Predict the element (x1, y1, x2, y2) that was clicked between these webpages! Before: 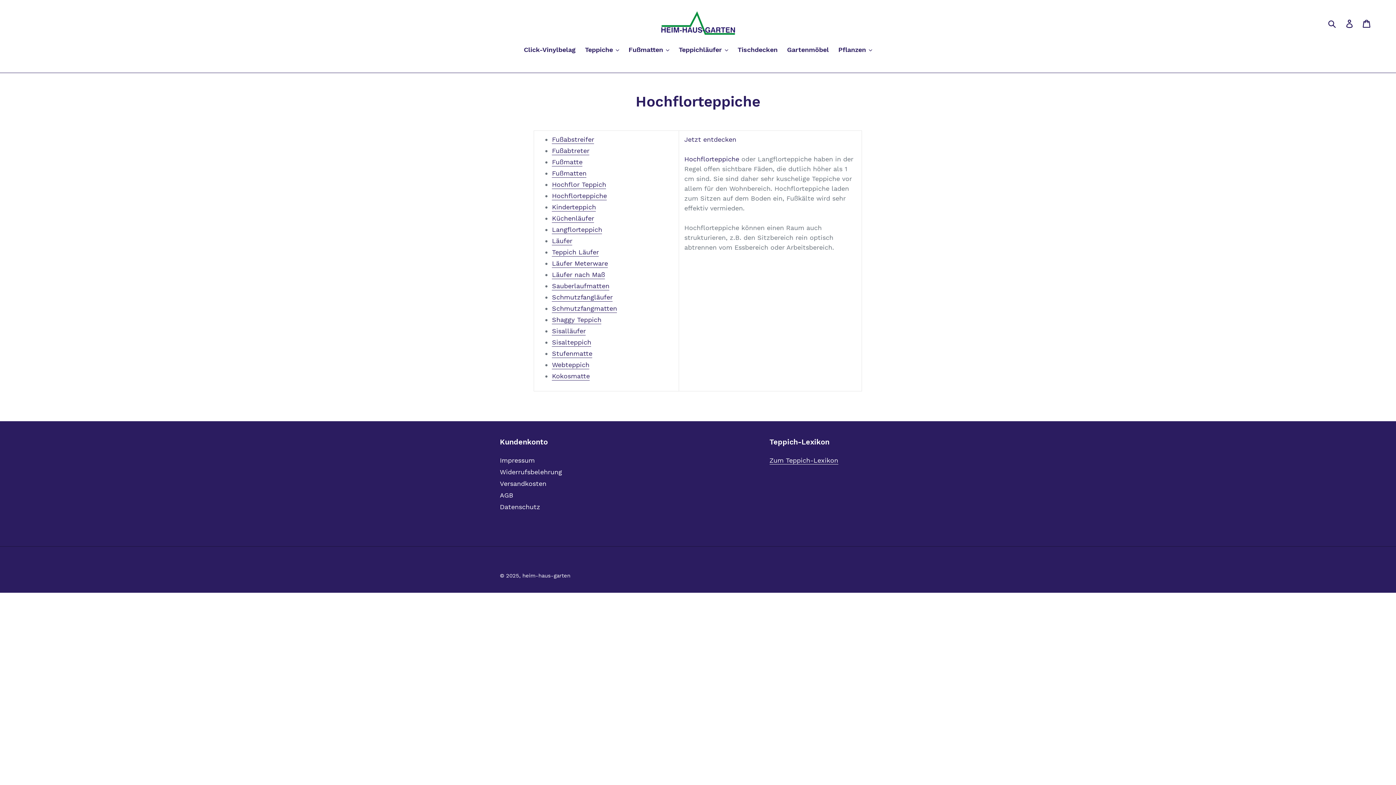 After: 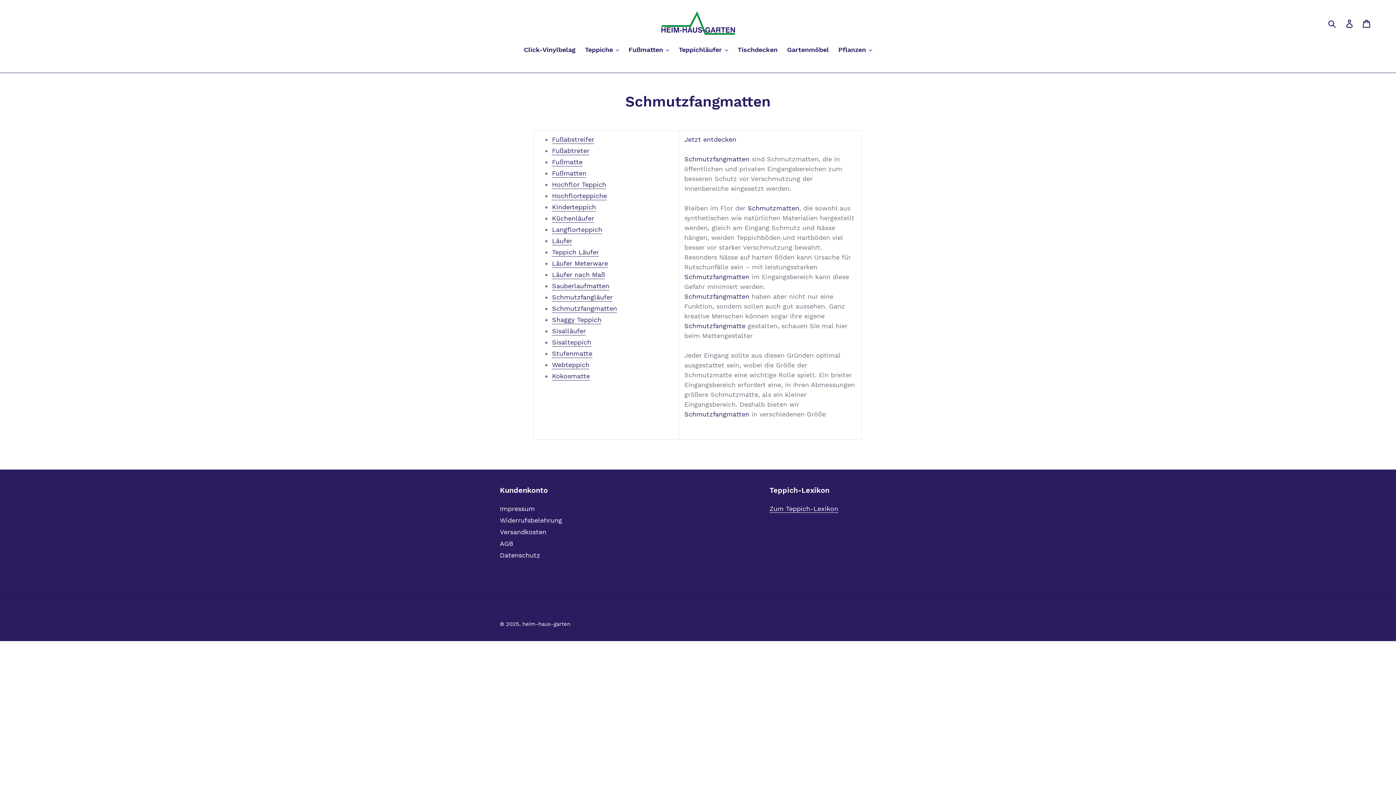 Action: bbox: (552, 304, 617, 312) label: Schmutzfangmatten